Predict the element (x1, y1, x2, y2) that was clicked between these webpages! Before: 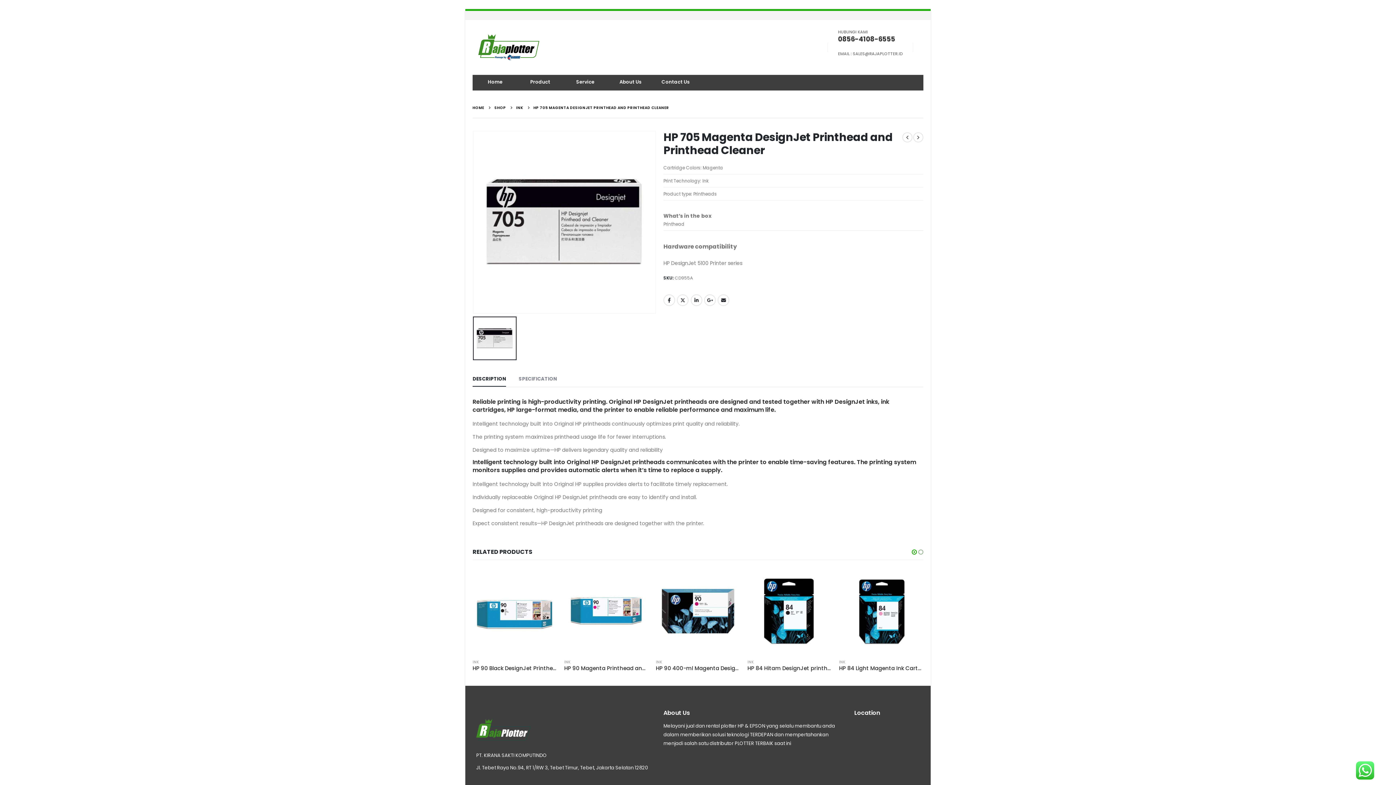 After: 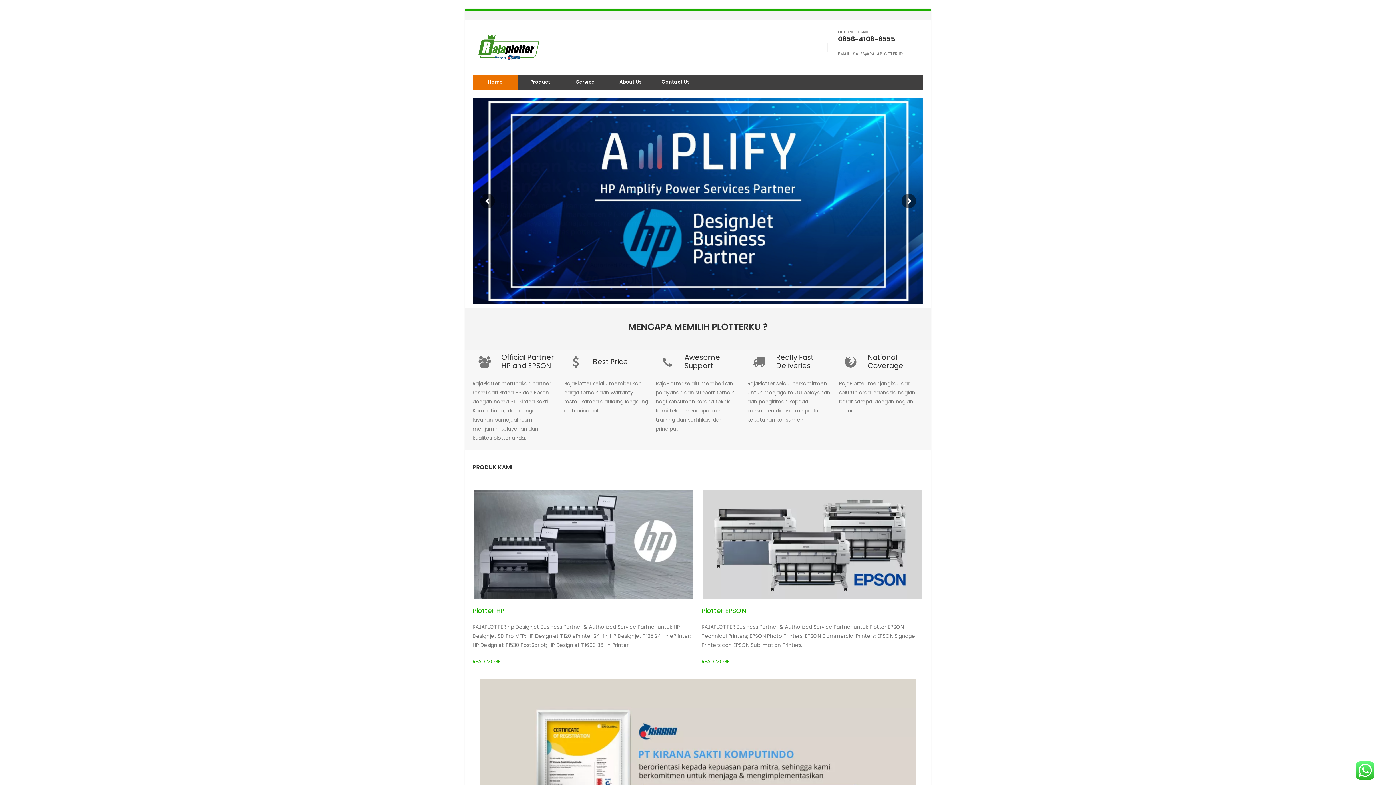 Action: bbox: (472, 33, 545, 61)